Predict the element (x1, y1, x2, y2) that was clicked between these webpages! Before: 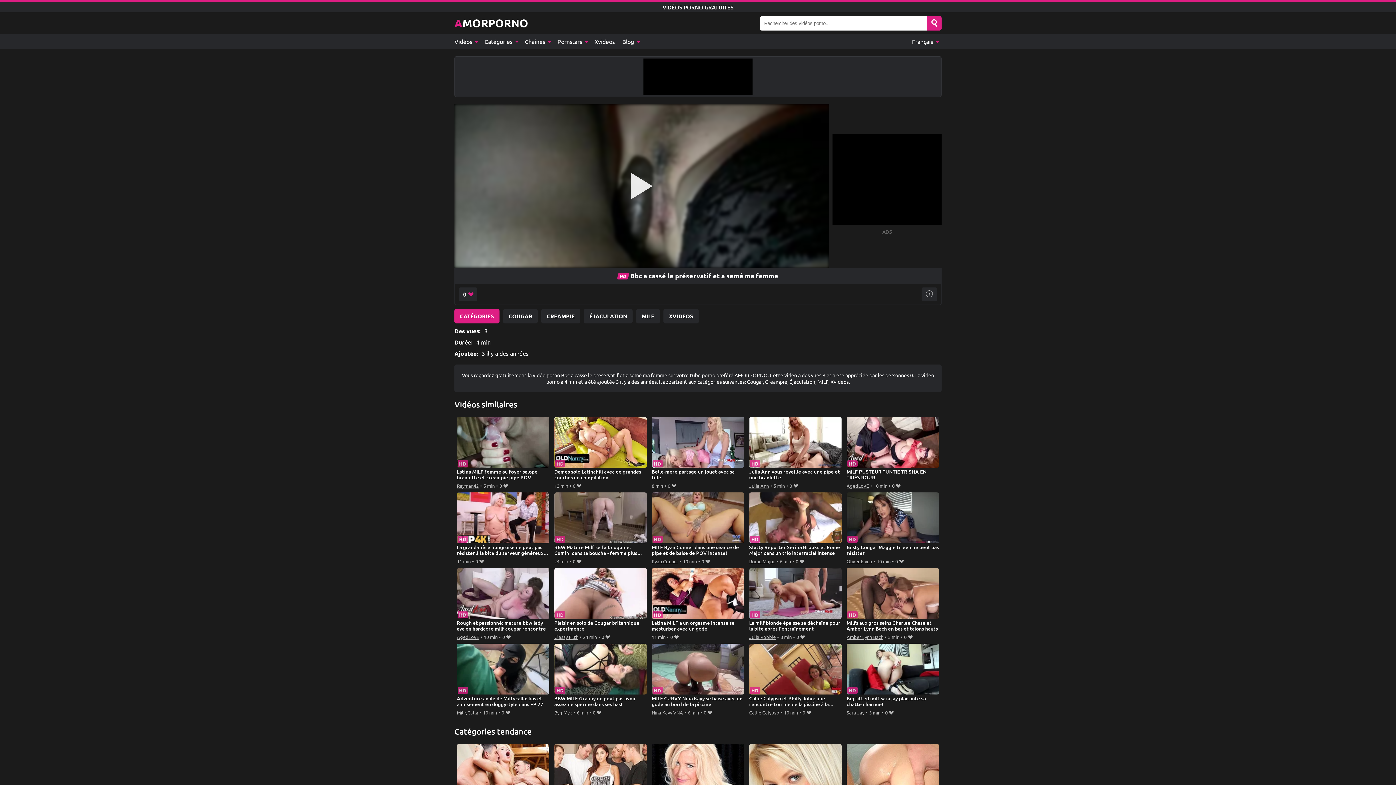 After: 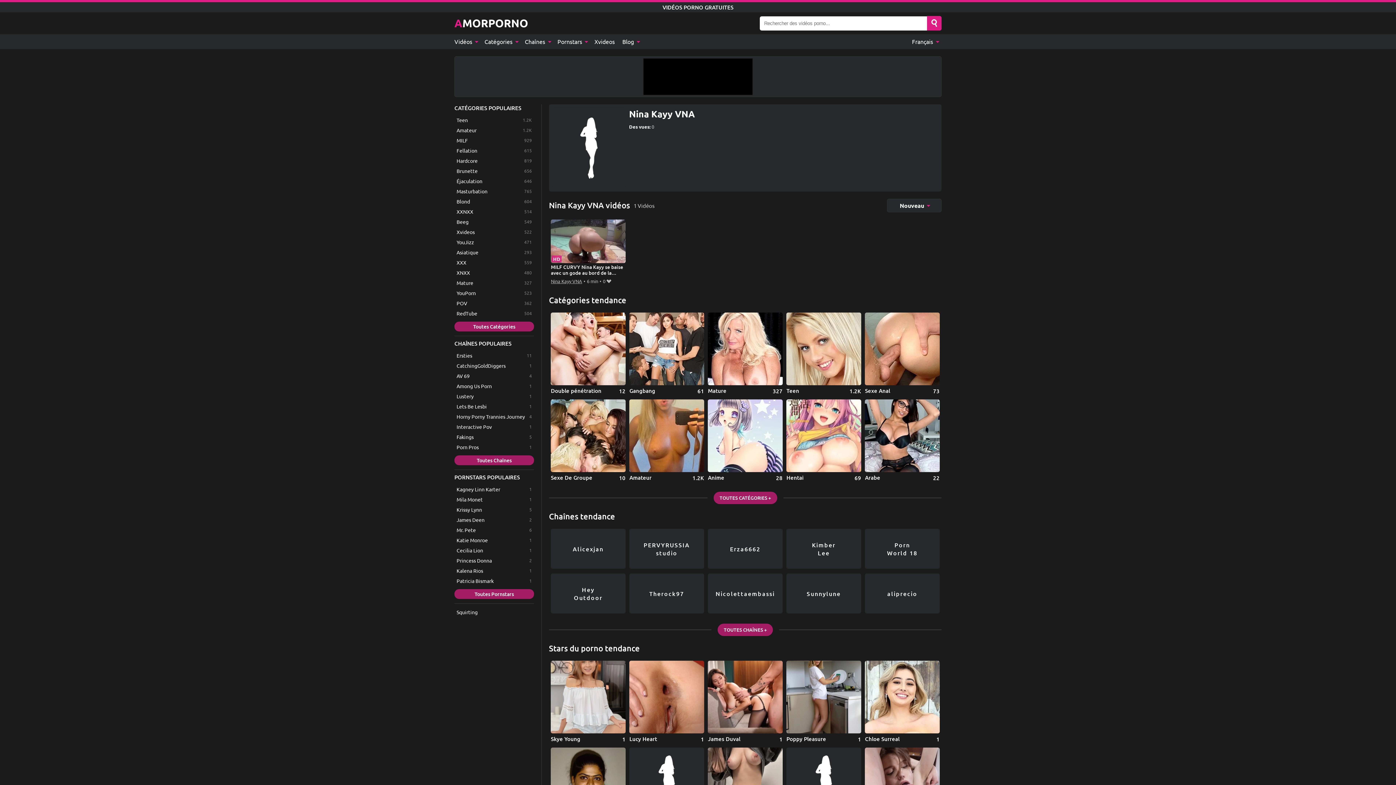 Action: bbox: (651, 708, 683, 717) label: Nina Kayy VNA